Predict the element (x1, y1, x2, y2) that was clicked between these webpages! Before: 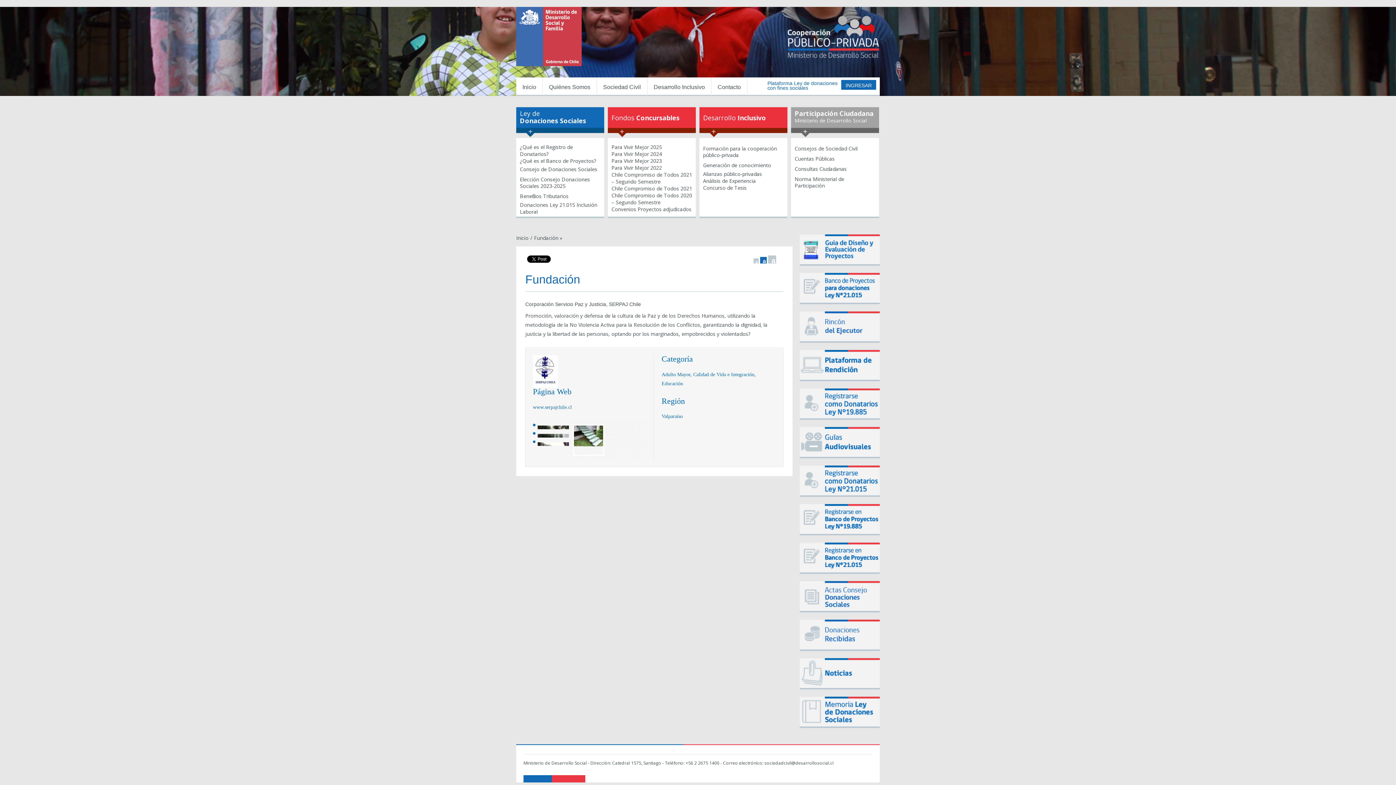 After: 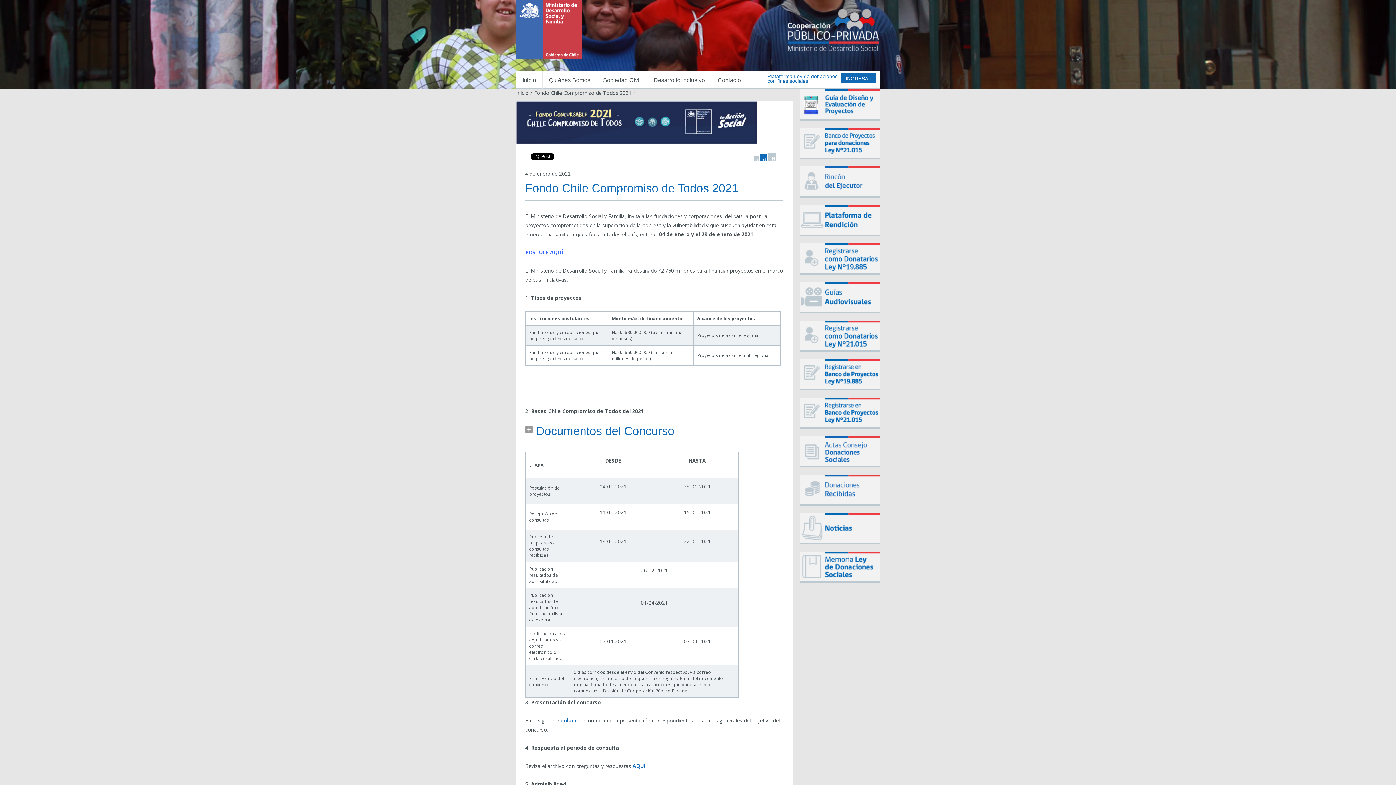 Action: label: Chile Compromiso de Todos 2021 bbox: (611, 185, 692, 192)